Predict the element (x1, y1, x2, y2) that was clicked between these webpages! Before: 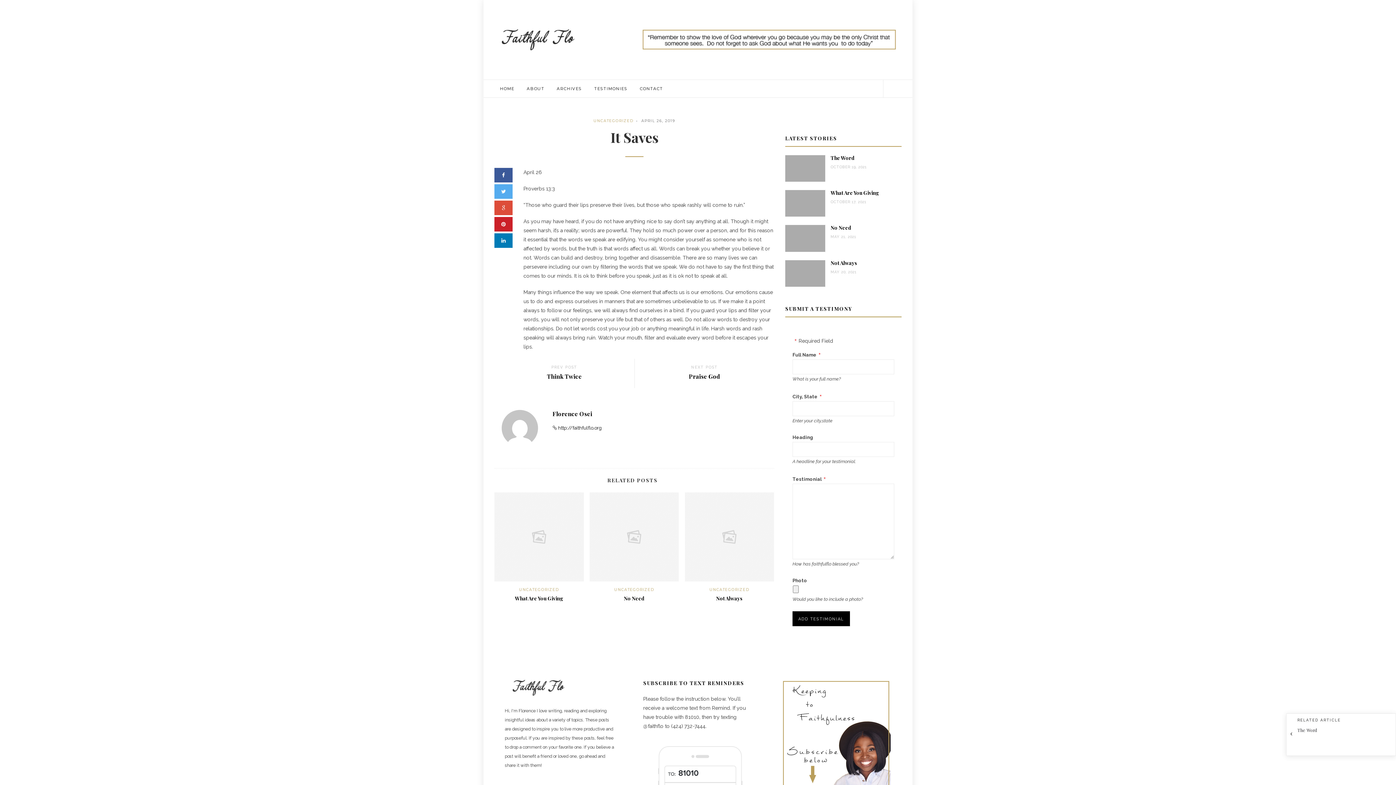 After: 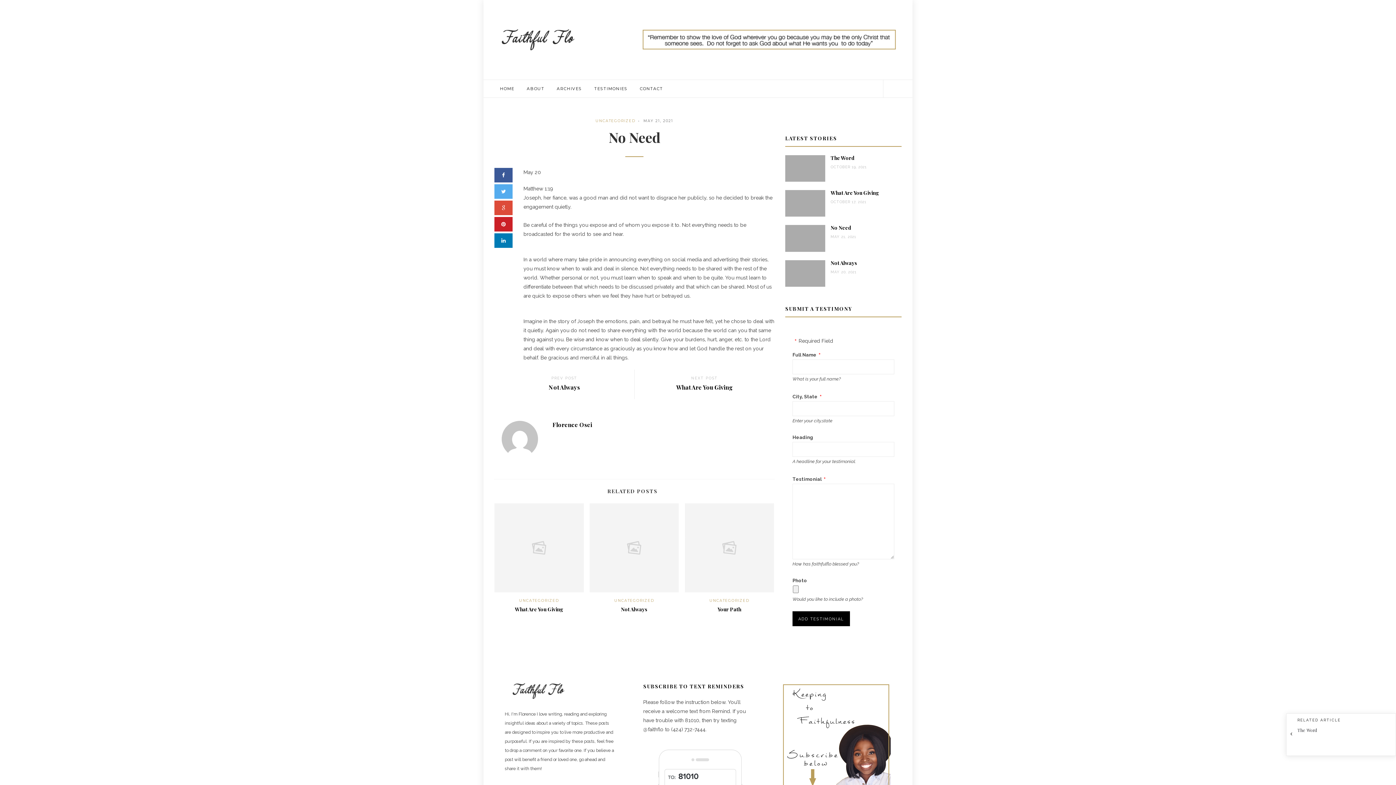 Action: bbox: (589, 533, 679, 539)